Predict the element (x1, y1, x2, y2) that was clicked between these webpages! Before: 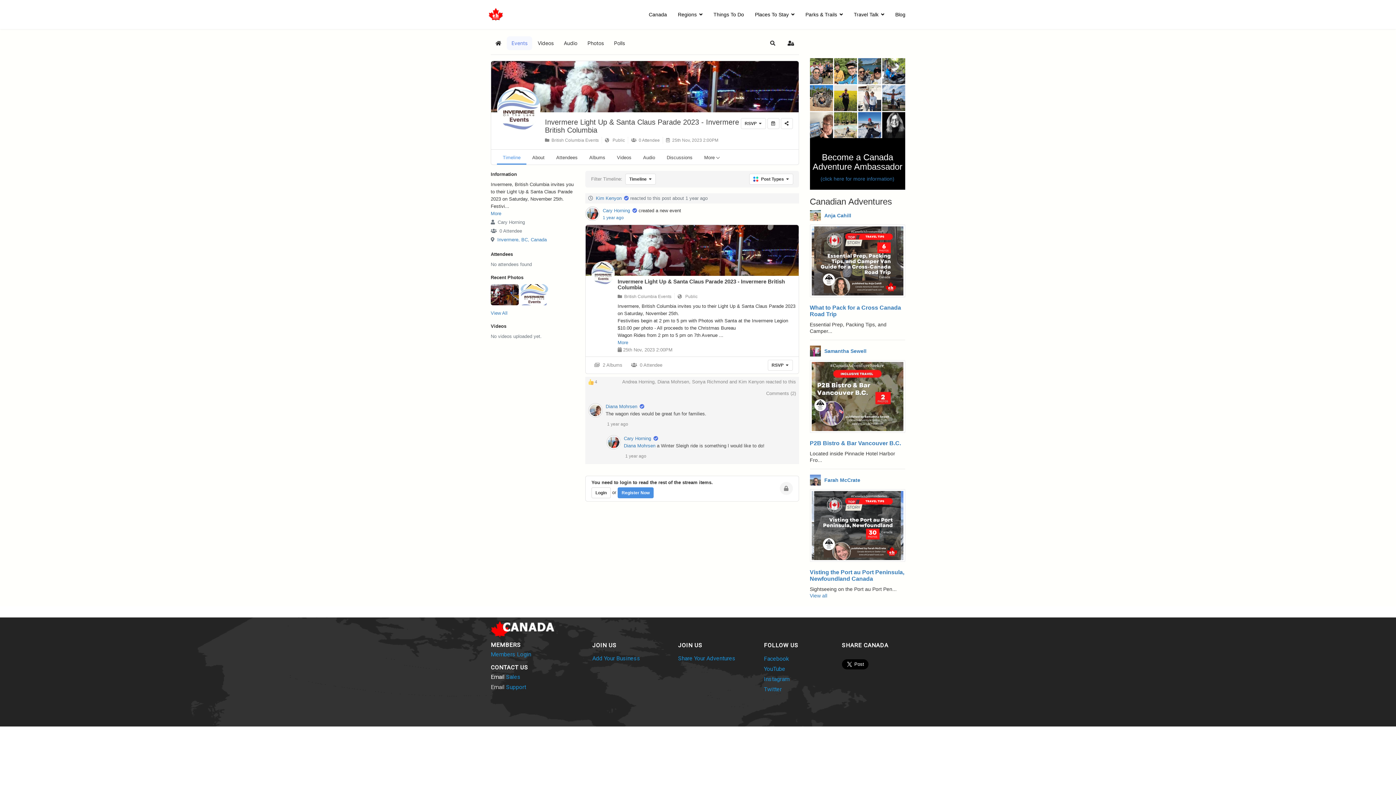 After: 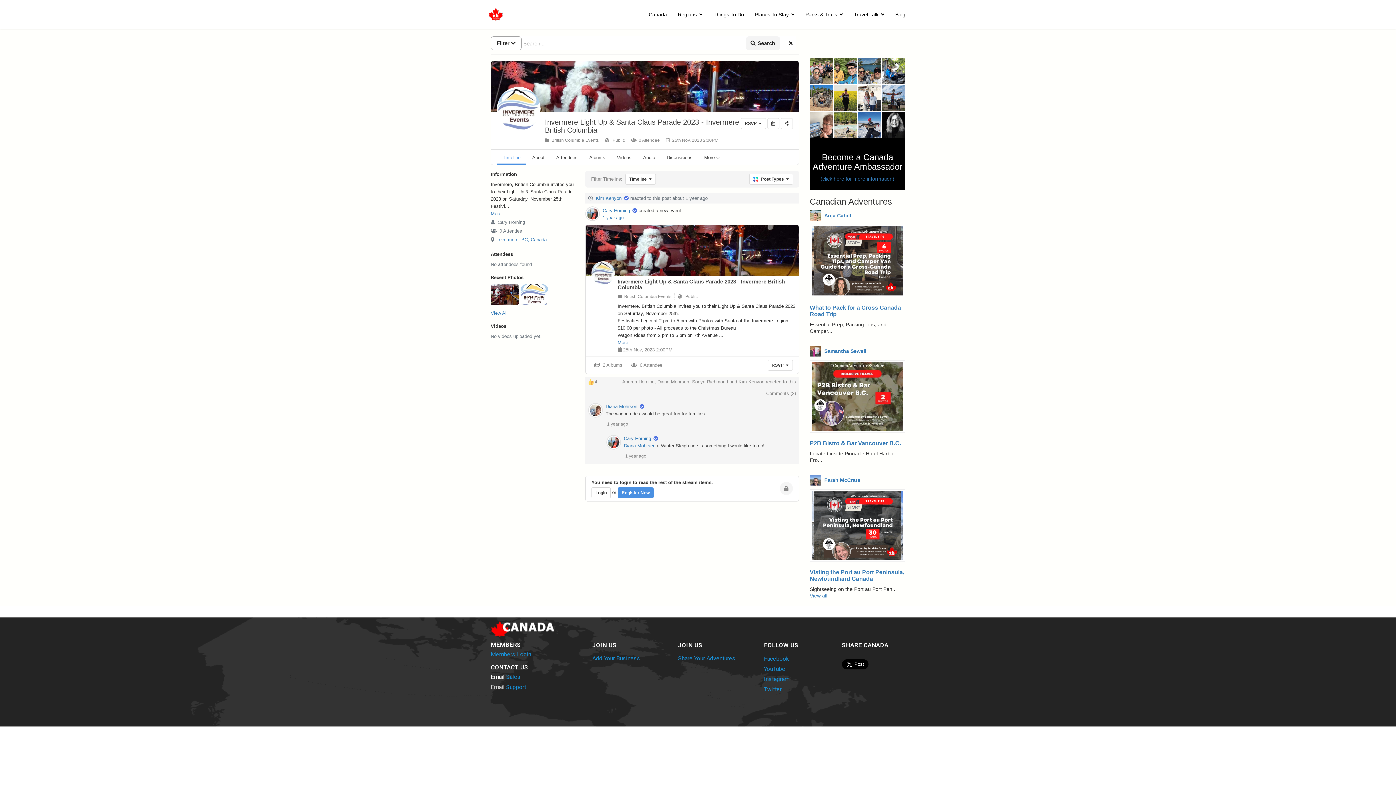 Action: label: Search bbox: (765, 36, 780, 50)